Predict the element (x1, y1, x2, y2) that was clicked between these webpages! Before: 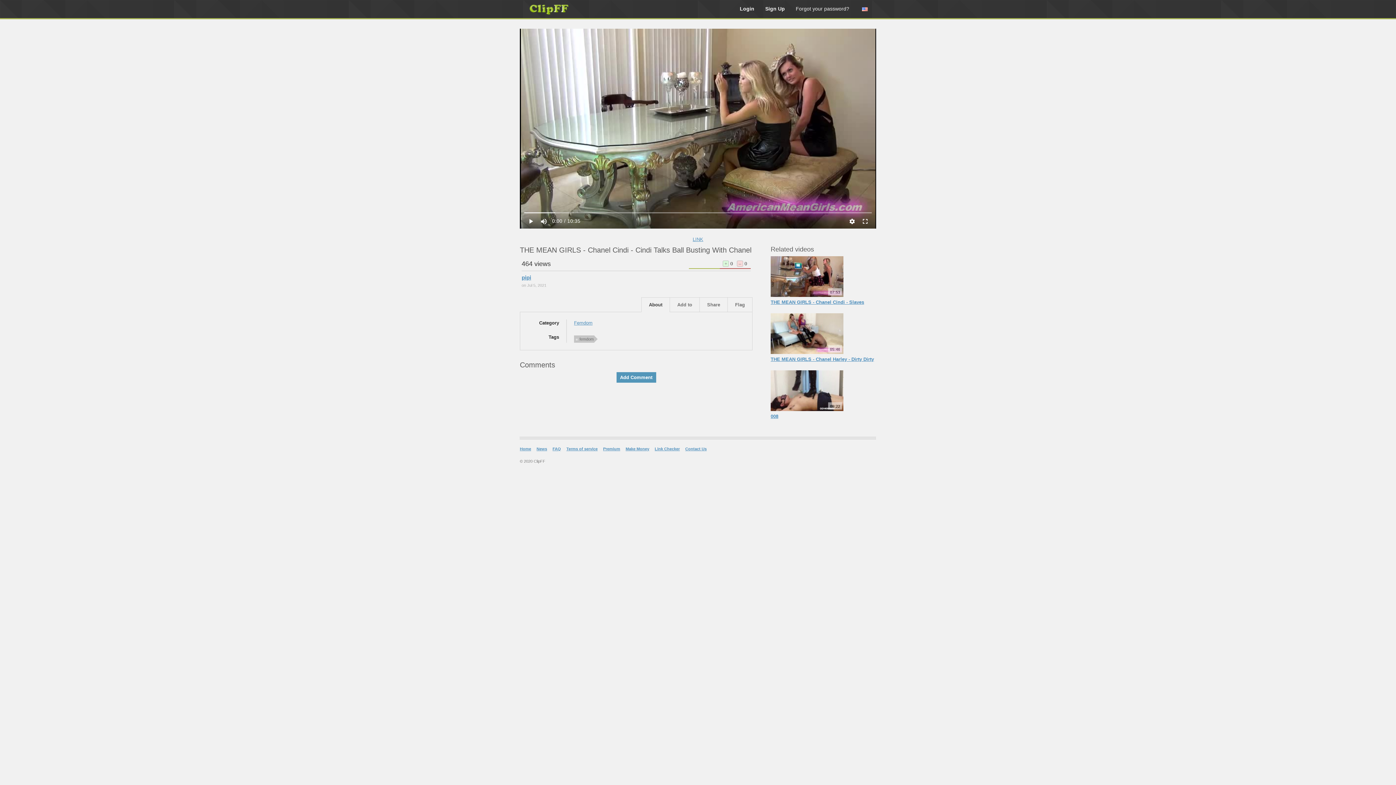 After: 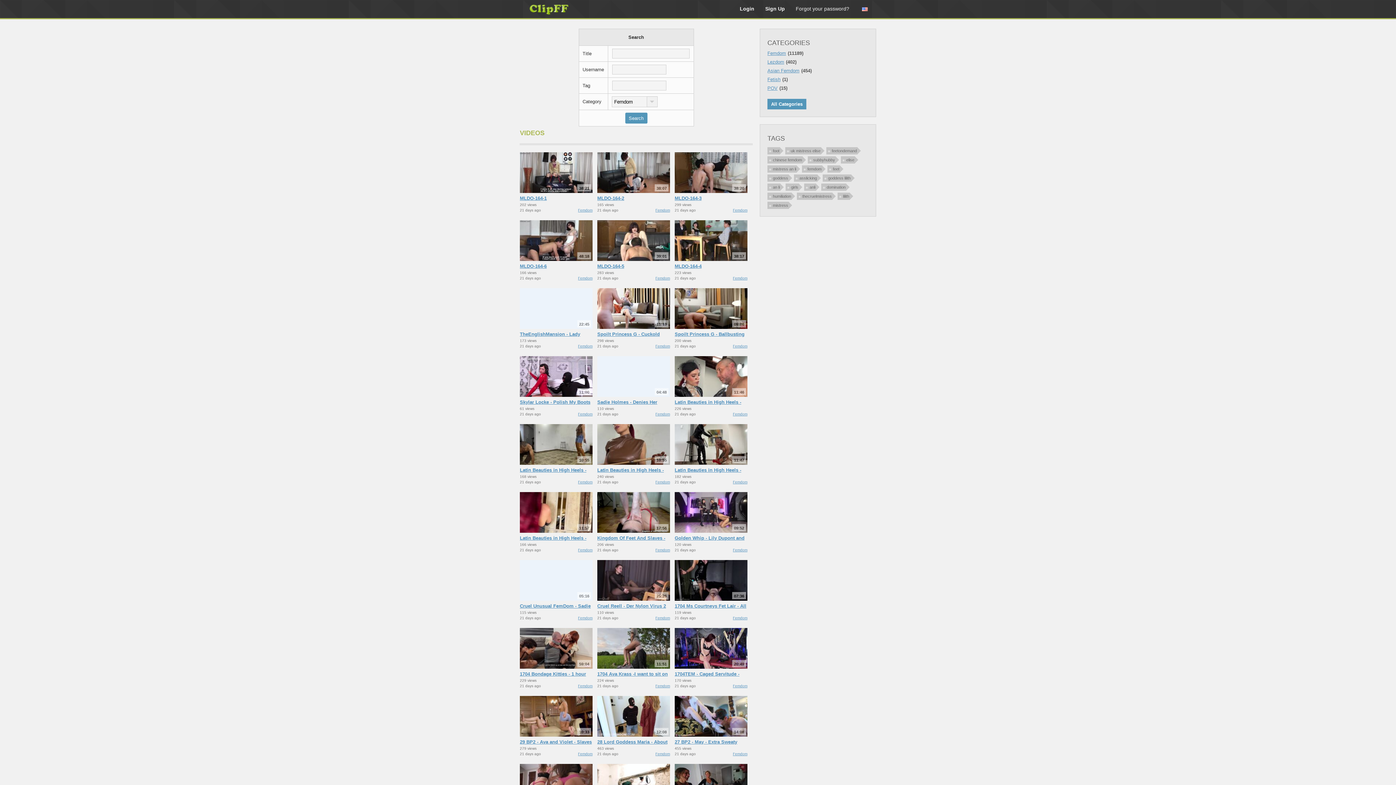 Action: bbox: (574, 320, 592, 325) label: Femdom